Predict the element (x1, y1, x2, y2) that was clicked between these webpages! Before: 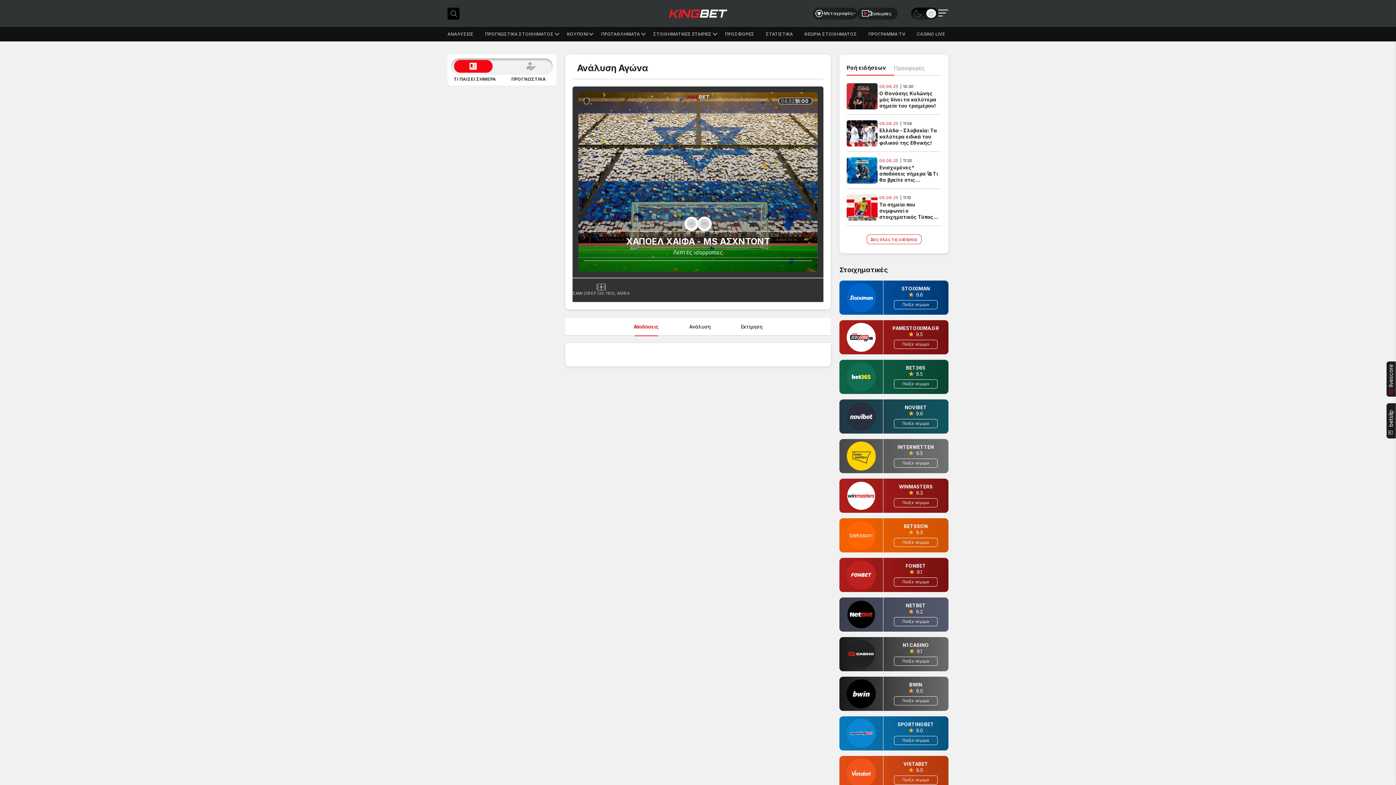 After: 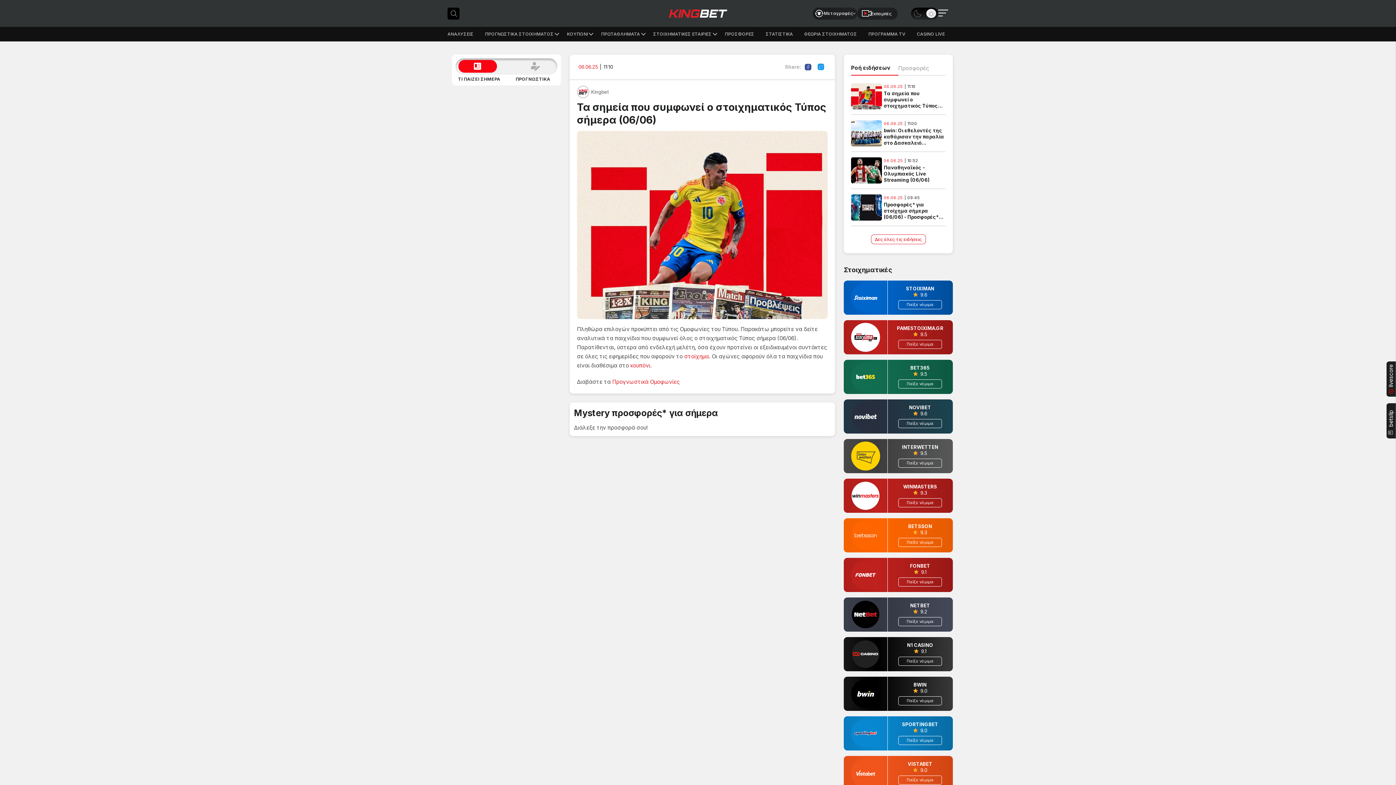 Action: label: Τα σημεία που συμφωνεί ο στοιχηματικός Τύπος σήμερα (06/06) bbox: (846, 194, 877, 220)